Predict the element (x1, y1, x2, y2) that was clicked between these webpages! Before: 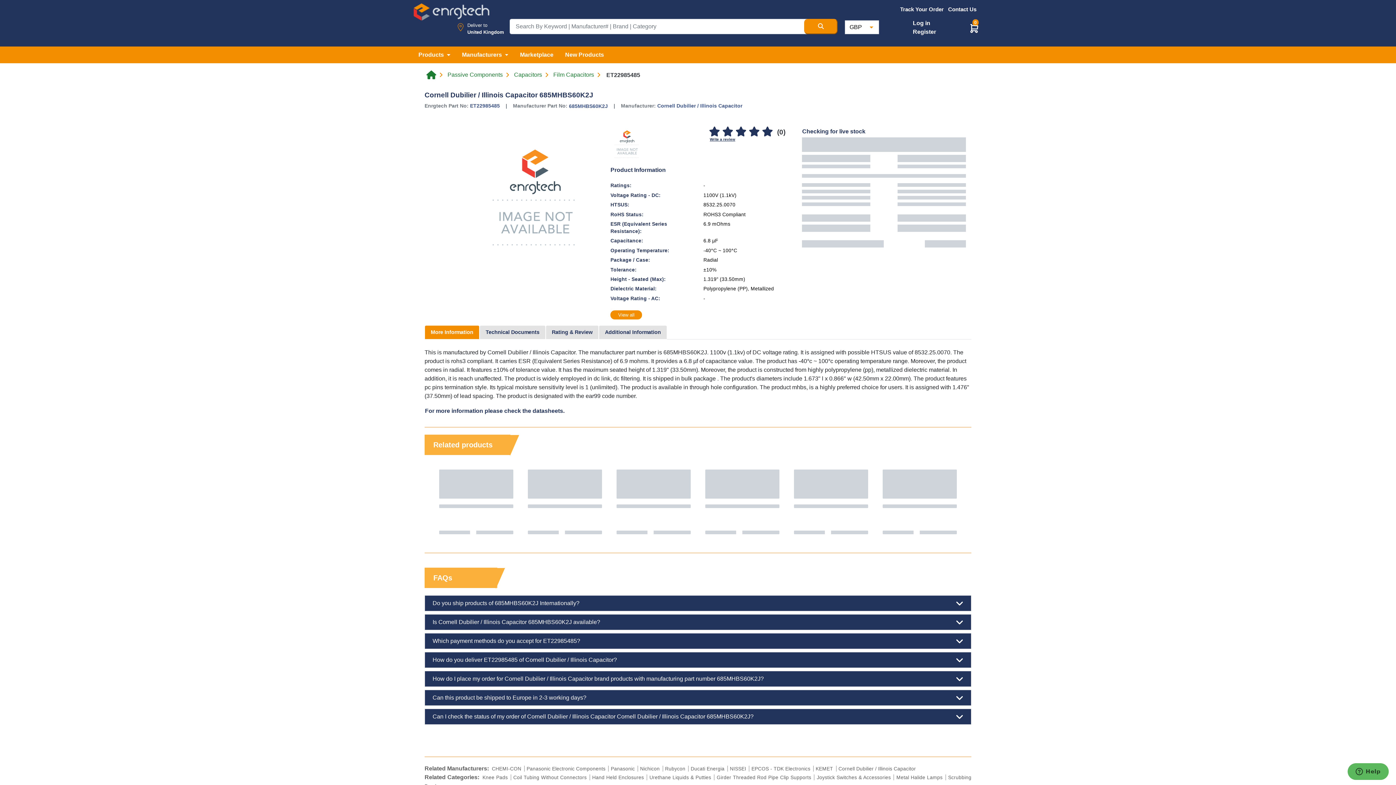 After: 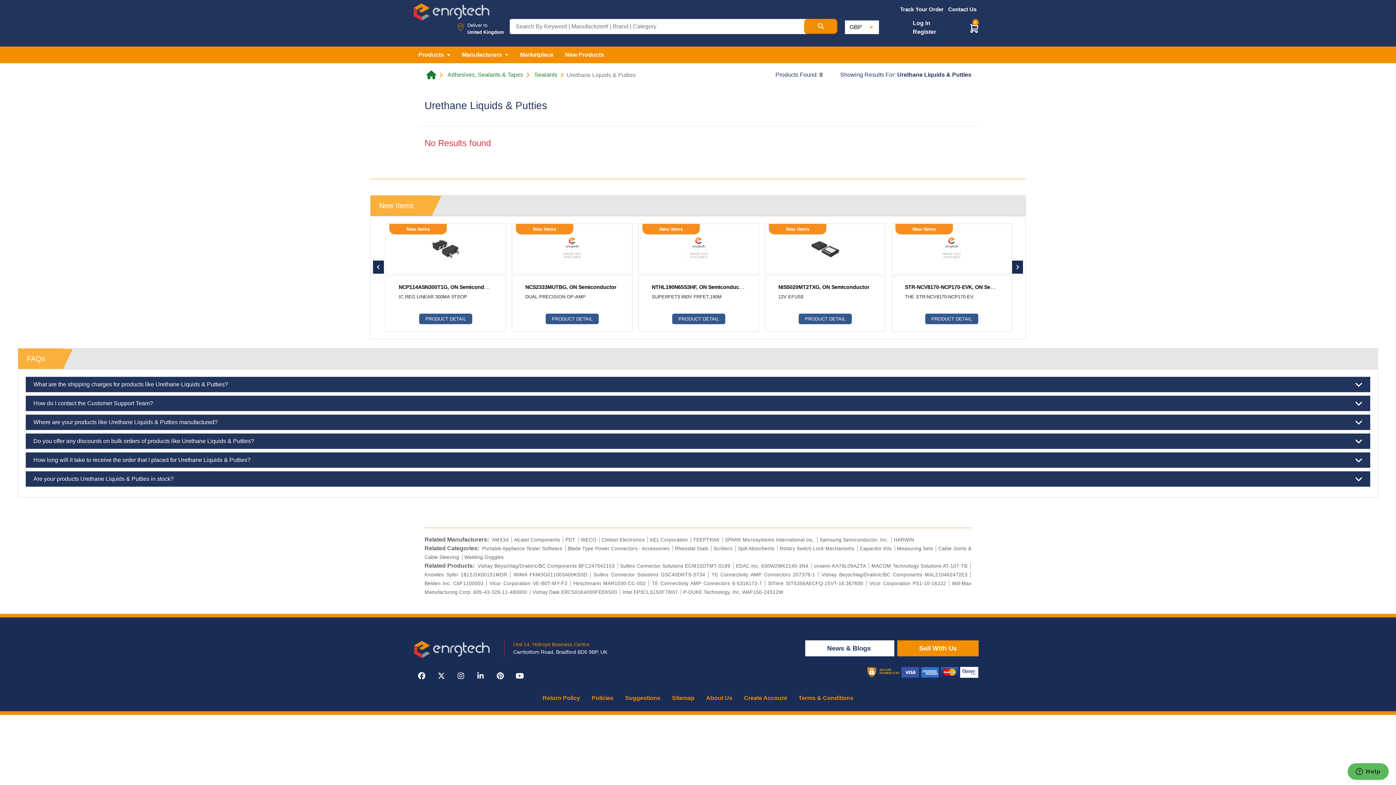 Action: bbox: (649, 775, 715, 780) label: Urethane Liquids & Putties